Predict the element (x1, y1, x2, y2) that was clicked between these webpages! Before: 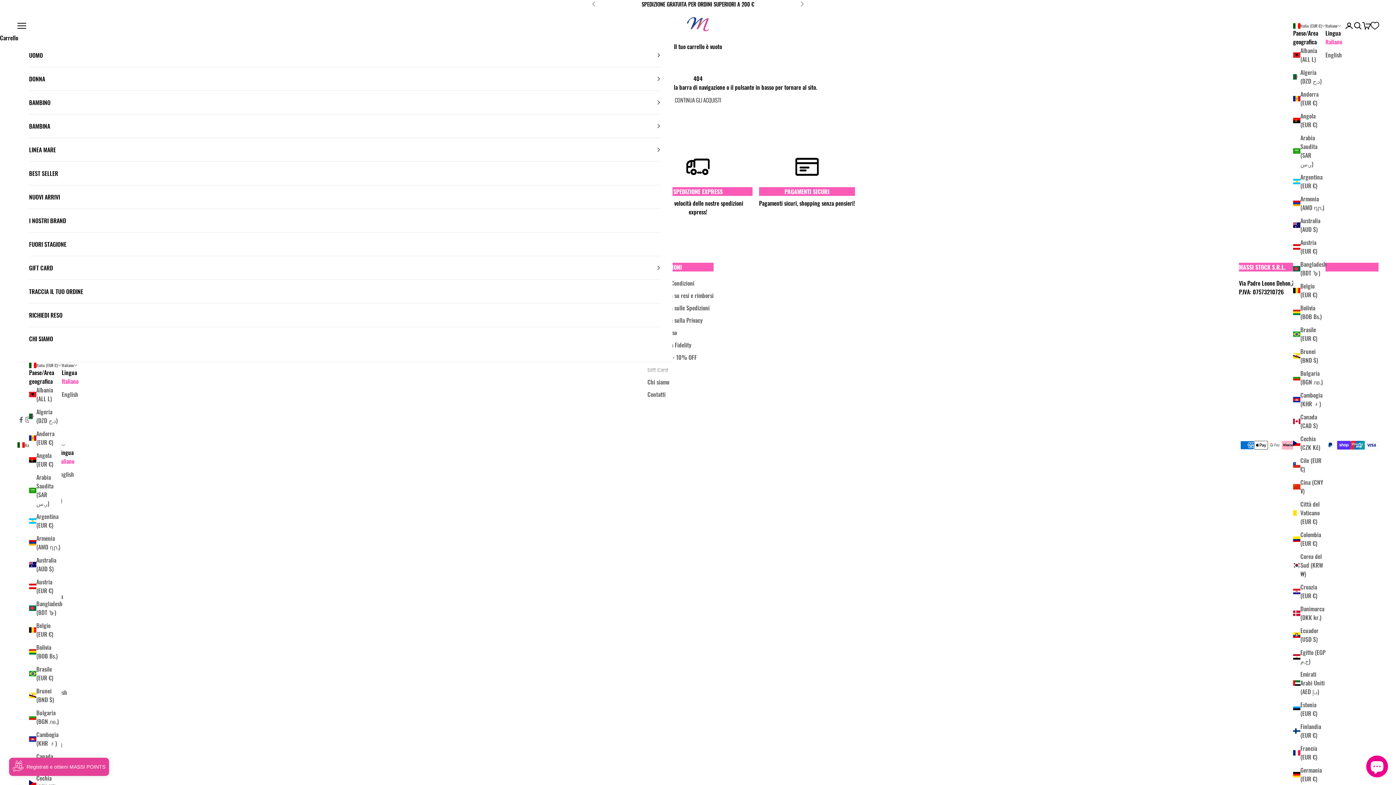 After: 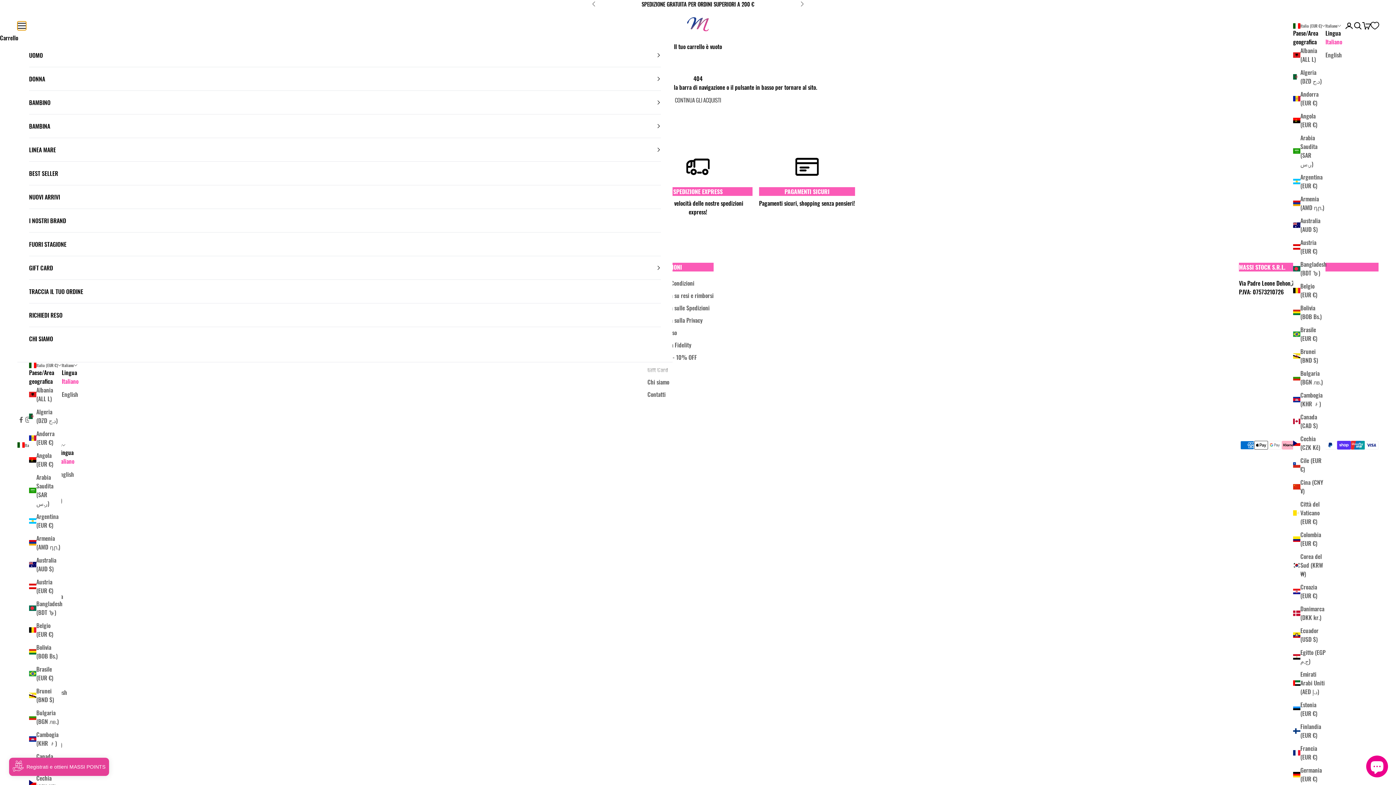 Action: label: Menù bbox: (17, 21, 26, 30)